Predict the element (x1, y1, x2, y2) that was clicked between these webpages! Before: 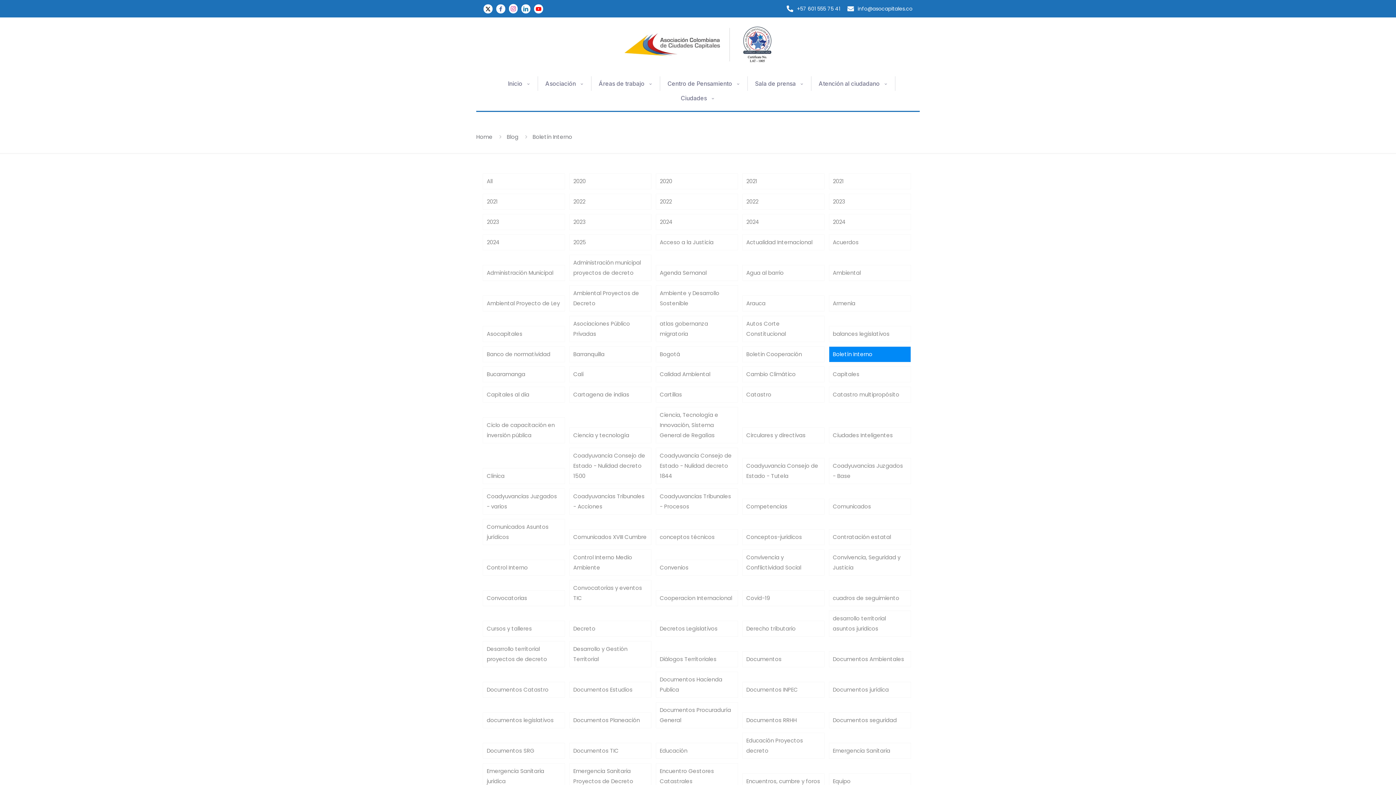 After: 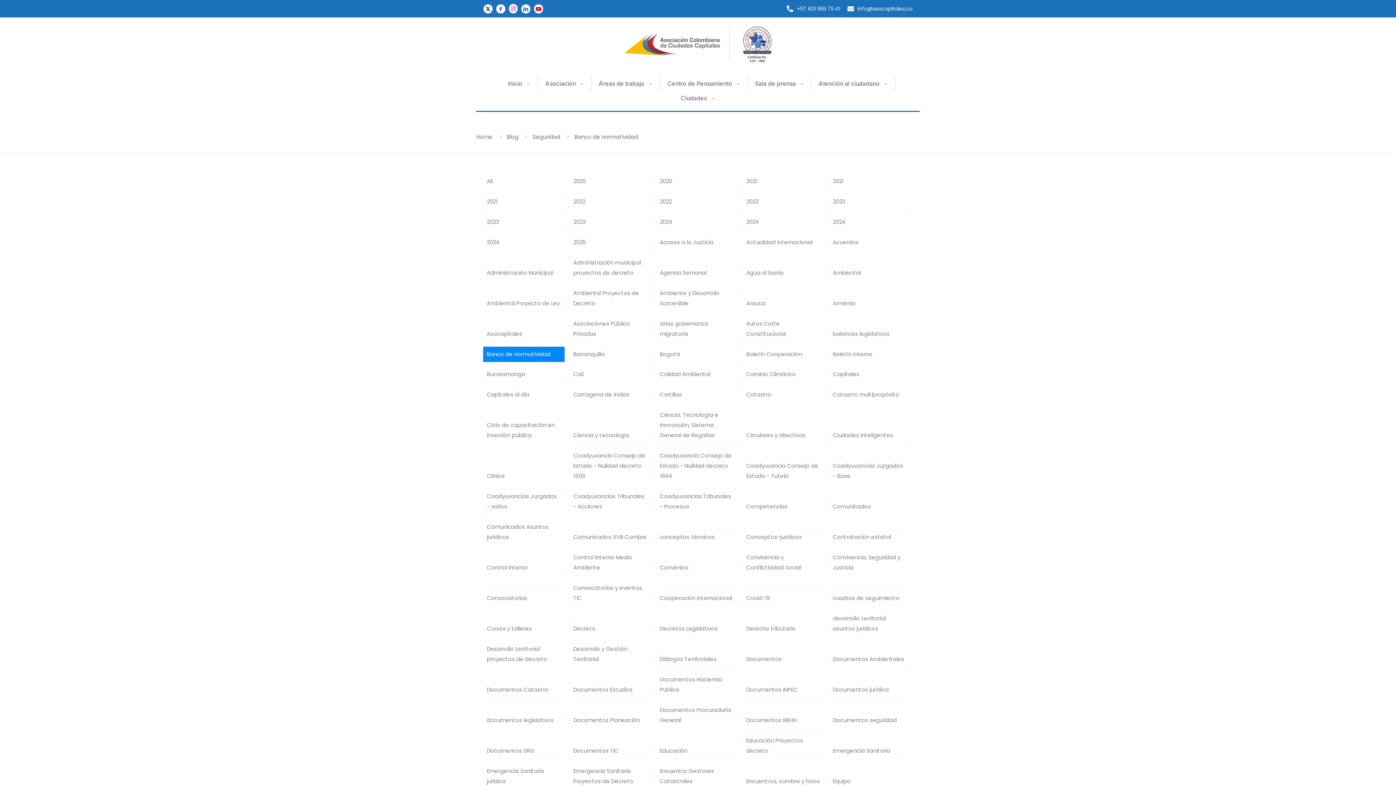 Action: label: Banco de normatividad bbox: (482, 346, 565, 362)